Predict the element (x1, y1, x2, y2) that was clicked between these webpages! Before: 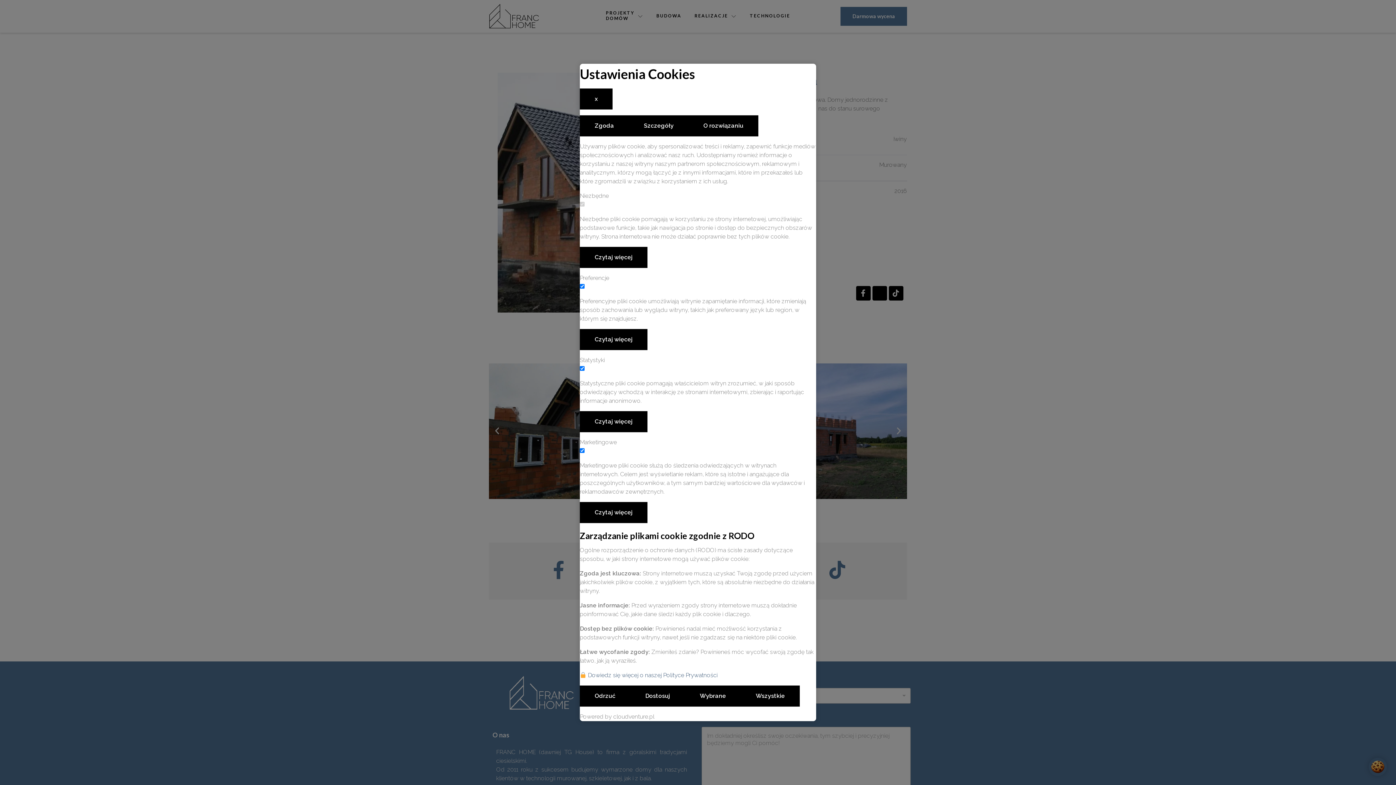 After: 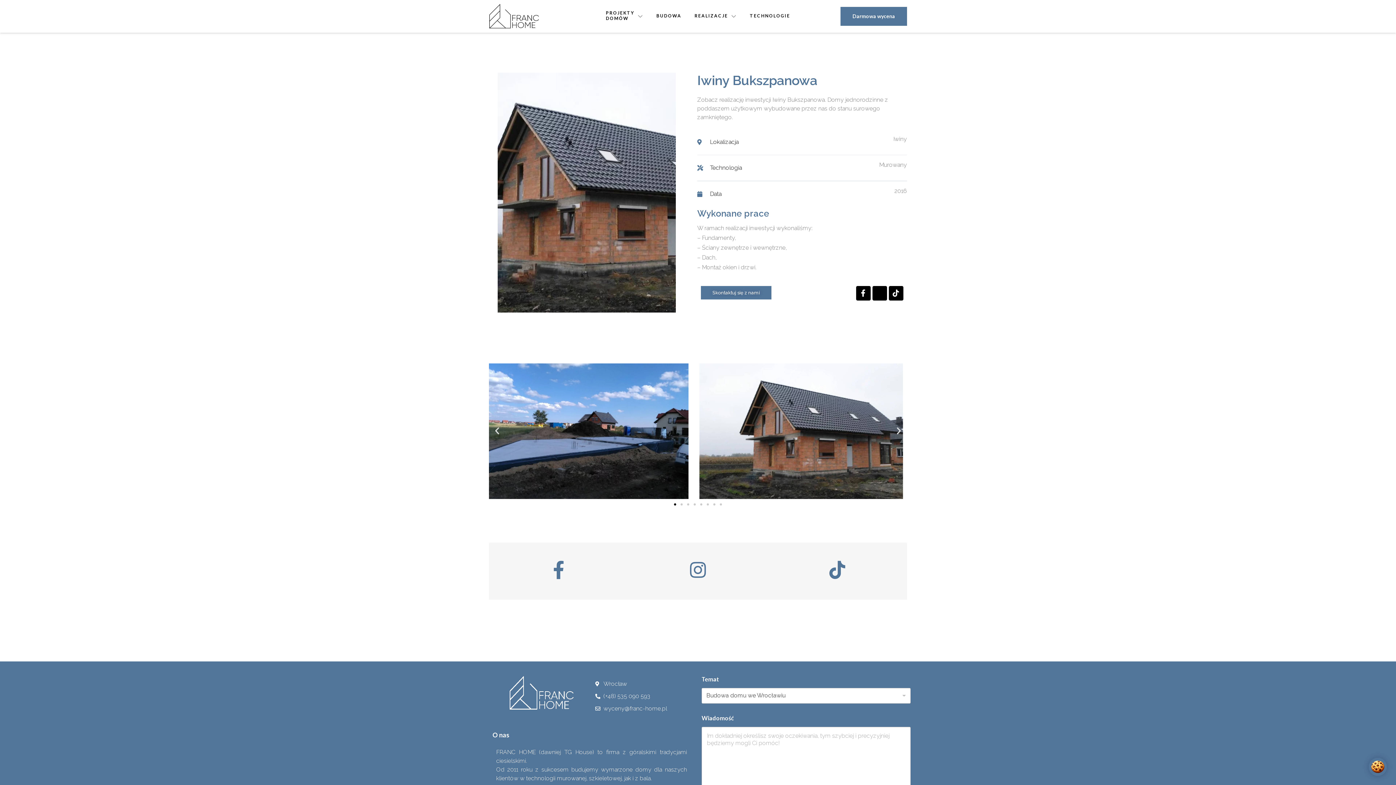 Action: label: Wszystkie bbox: (741, 686, 800, 707)